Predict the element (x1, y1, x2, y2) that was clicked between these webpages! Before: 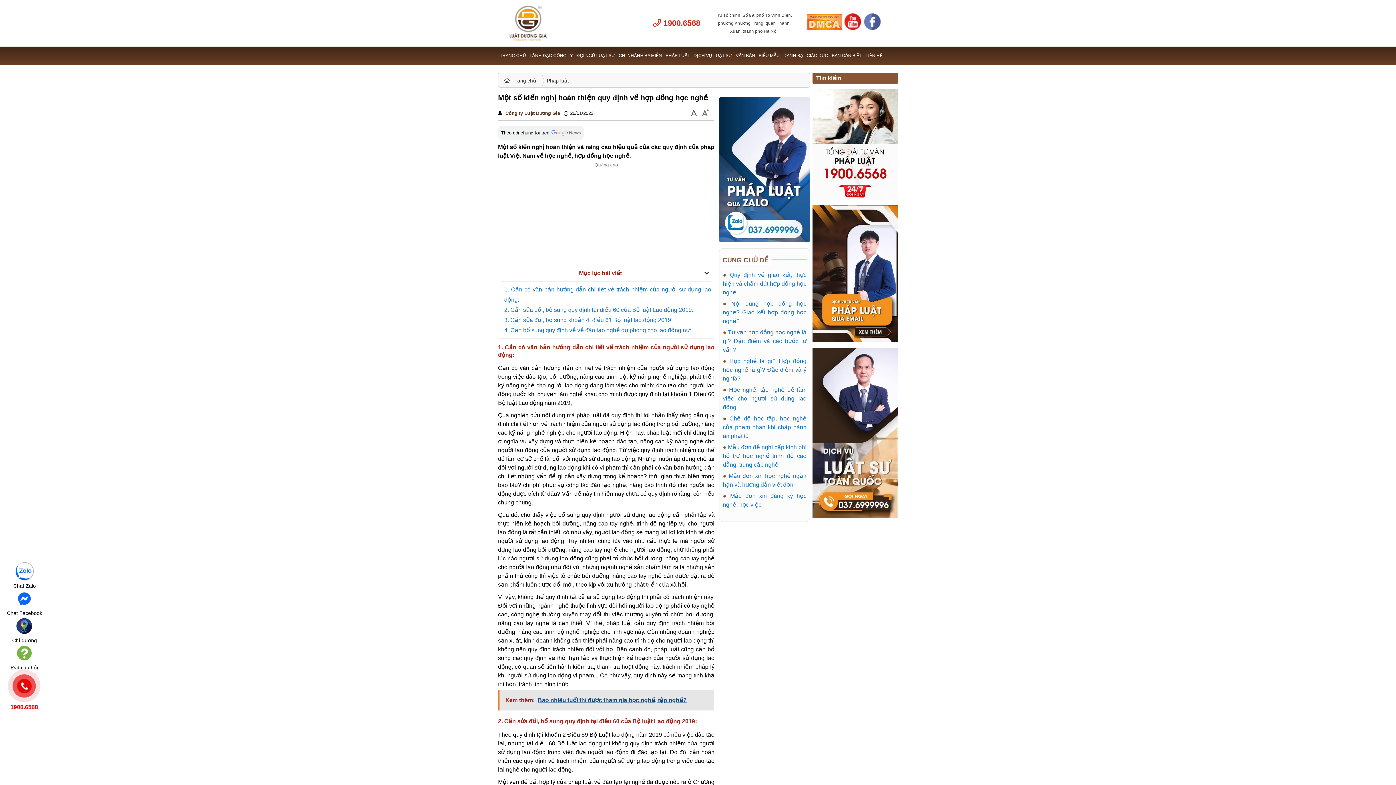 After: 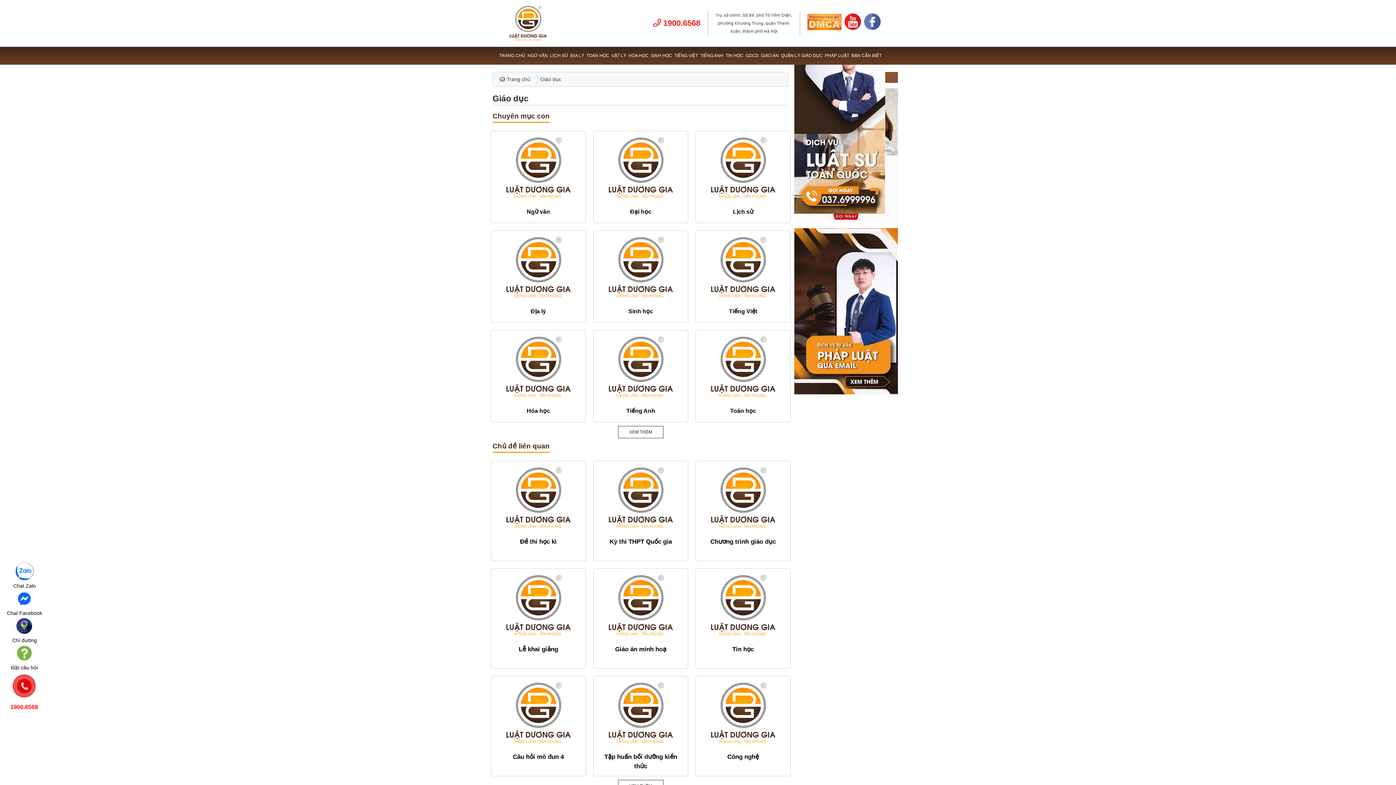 Action: label: GIÁO DỤC bbox: (805, 46, 830, 64)